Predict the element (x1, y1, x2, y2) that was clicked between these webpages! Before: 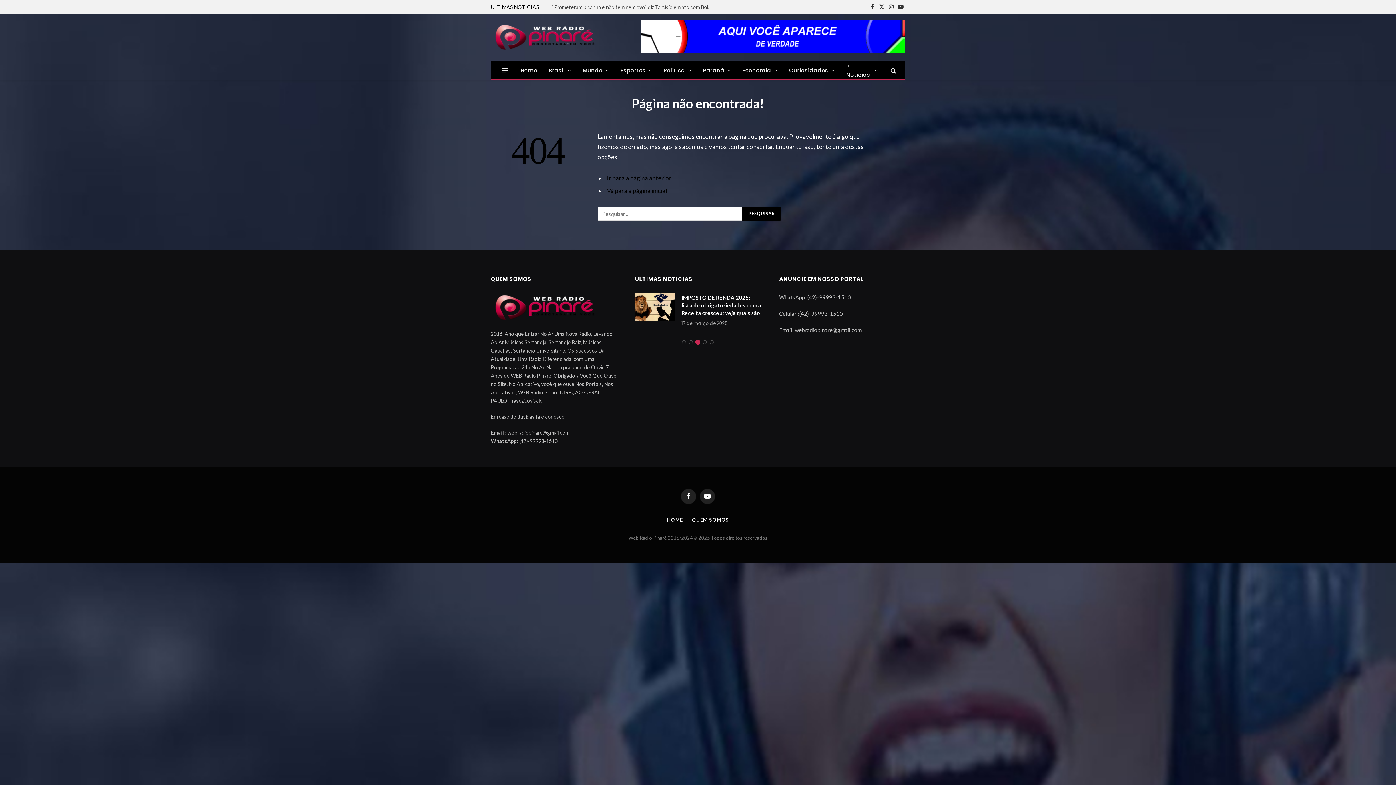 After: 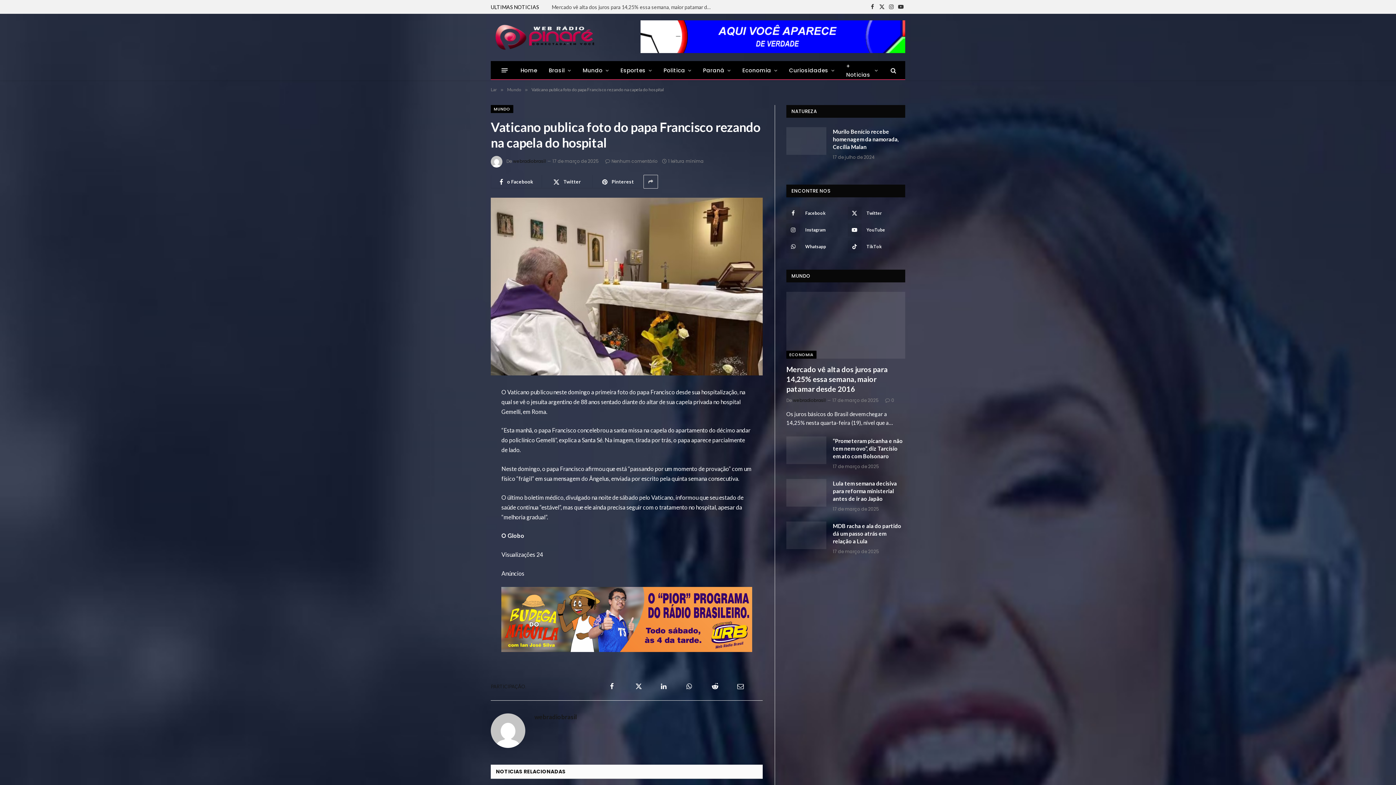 Action: bbox: (635, 293, 675, 320)